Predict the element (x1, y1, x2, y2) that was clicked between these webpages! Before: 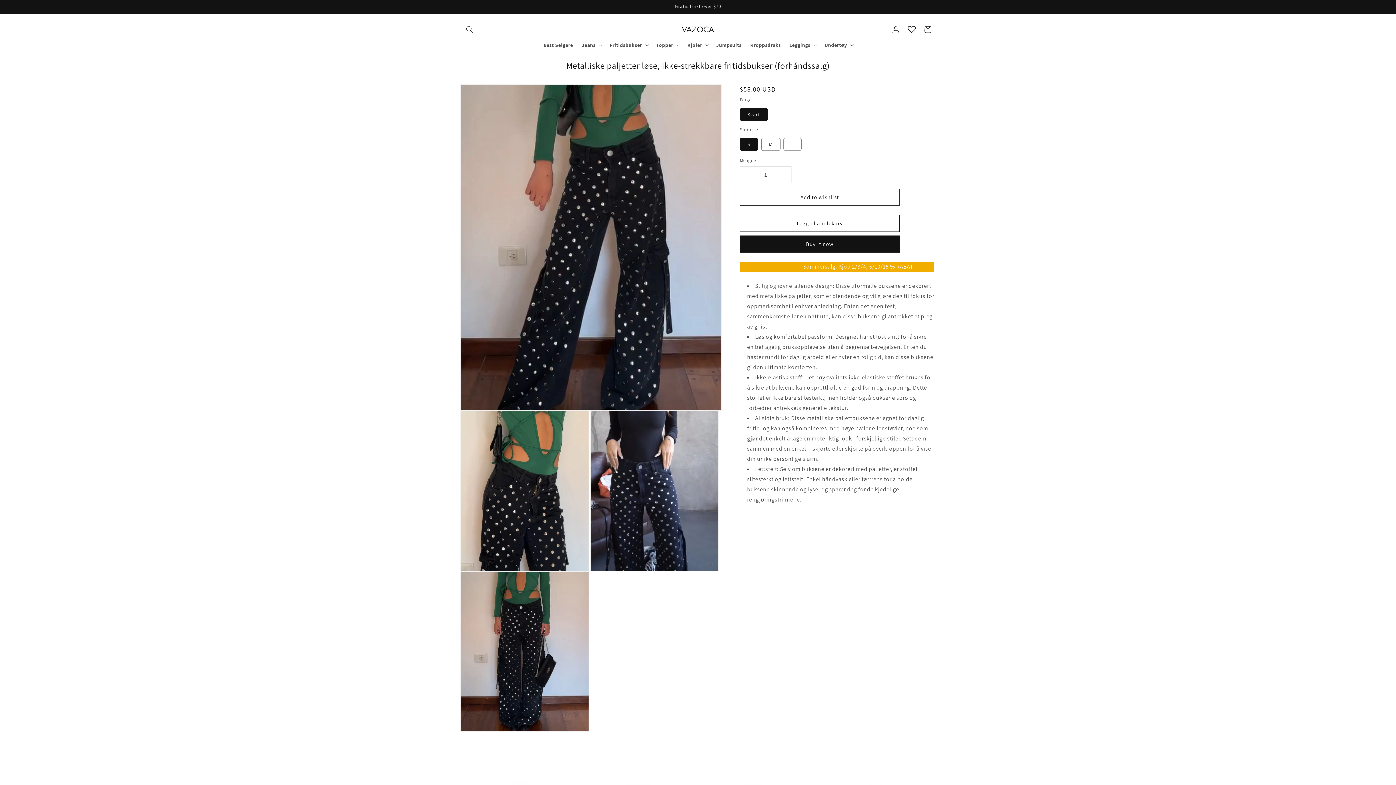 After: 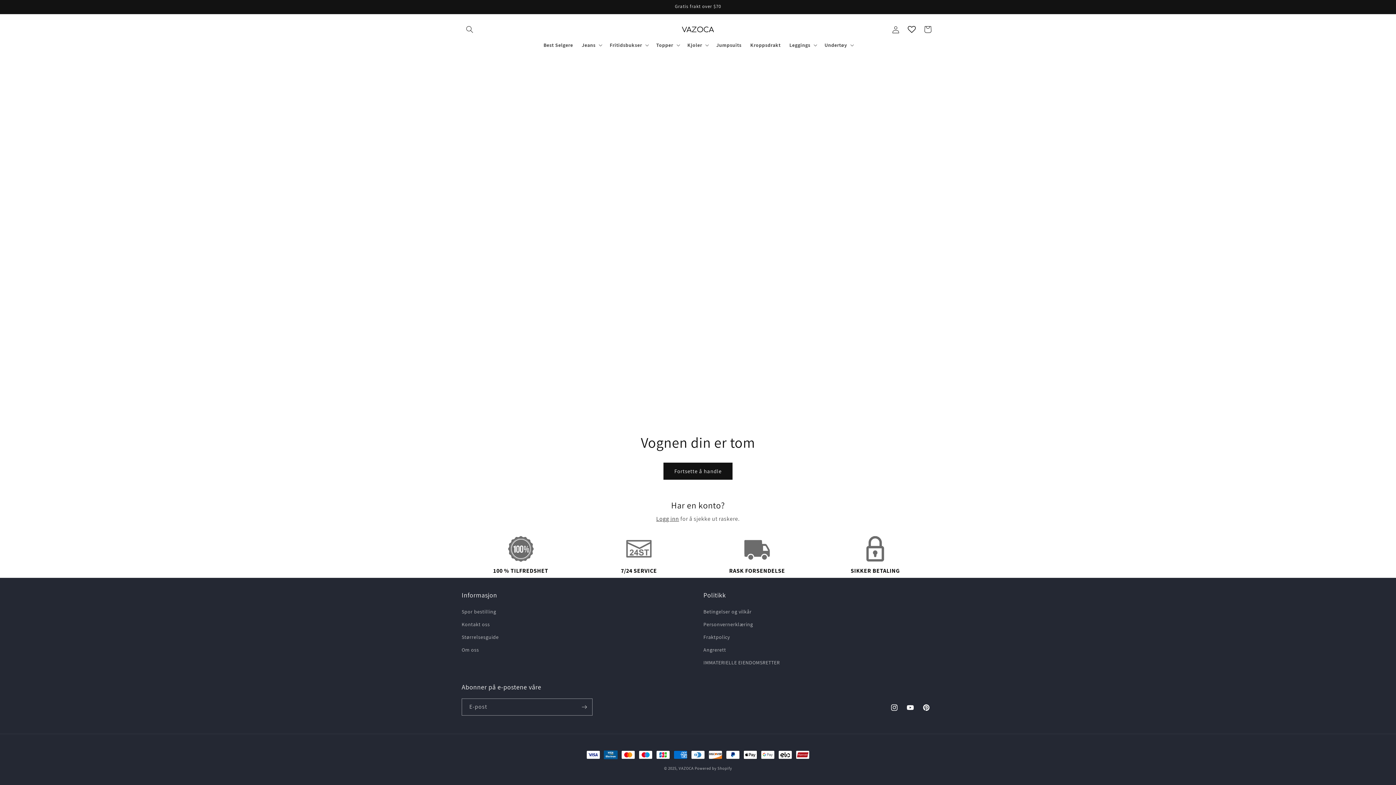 Action: label: Handlevogn bbox: (920, 21, 936, 37)